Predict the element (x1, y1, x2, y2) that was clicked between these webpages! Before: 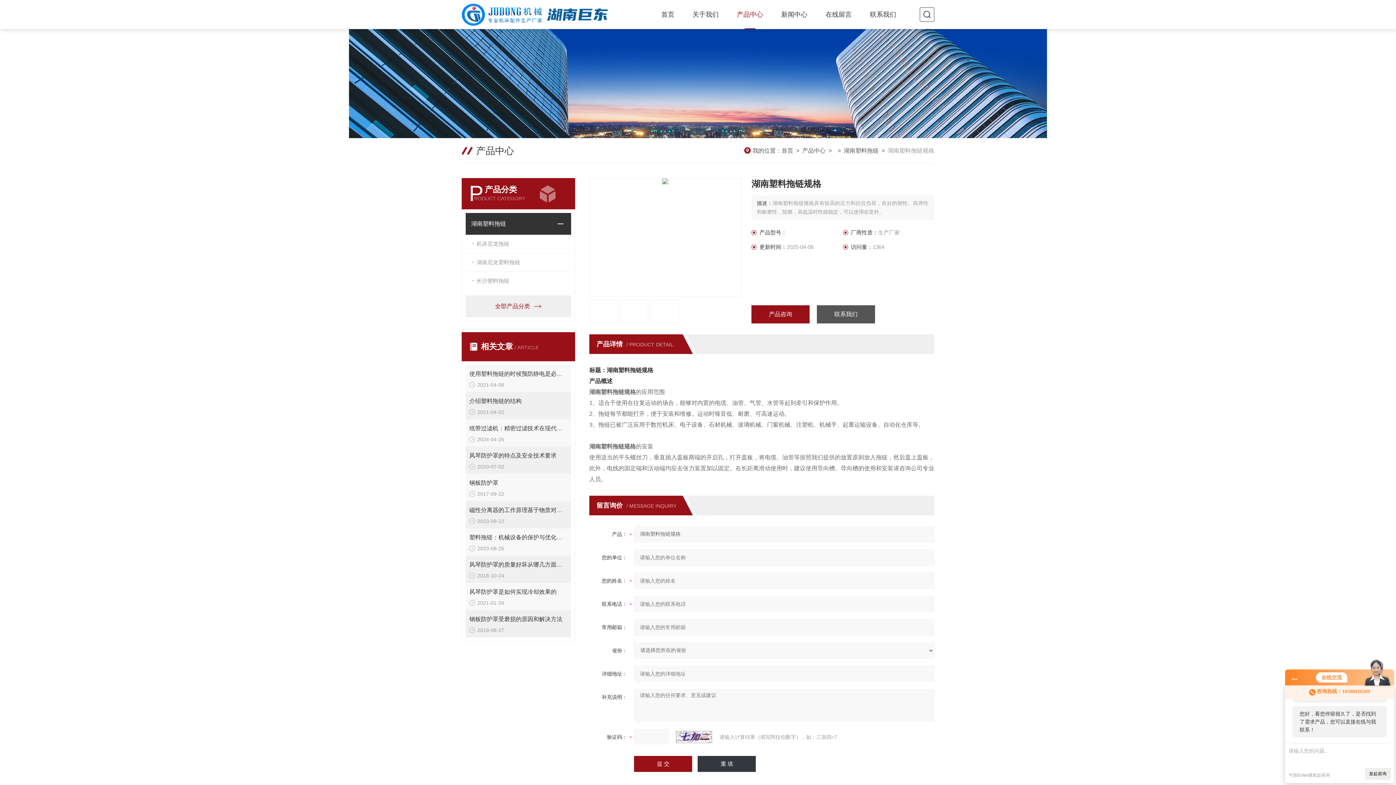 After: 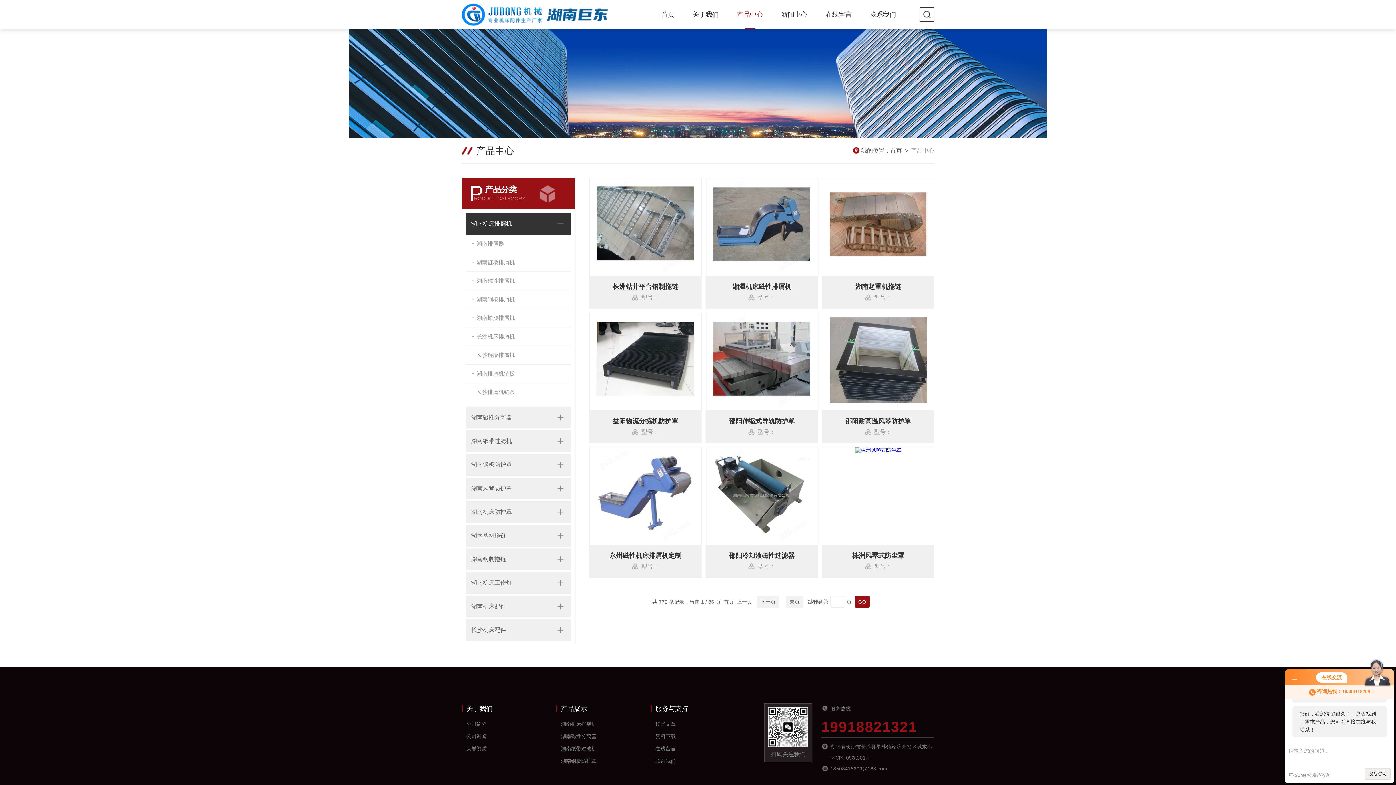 Action: bbox: (802, 147, 825, 153) label: 产品中心